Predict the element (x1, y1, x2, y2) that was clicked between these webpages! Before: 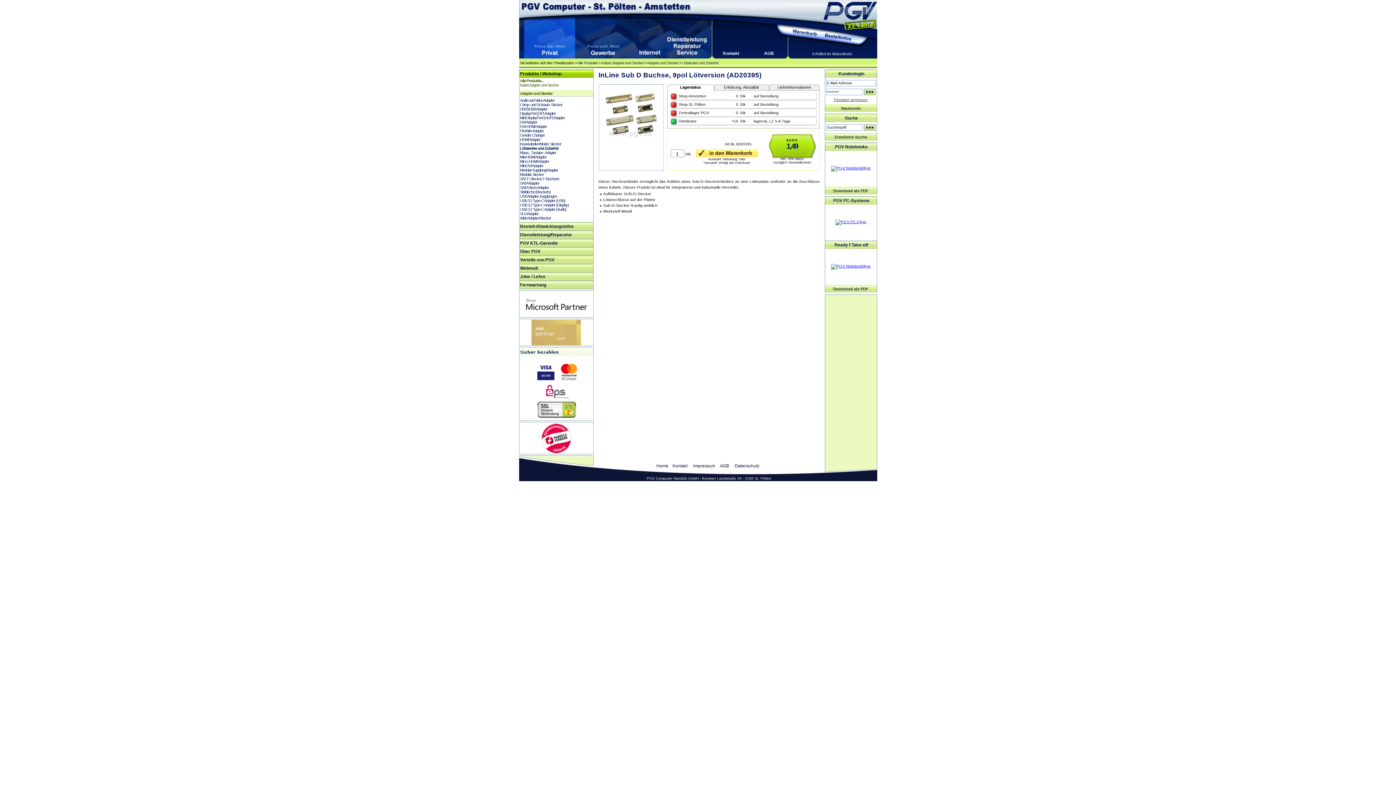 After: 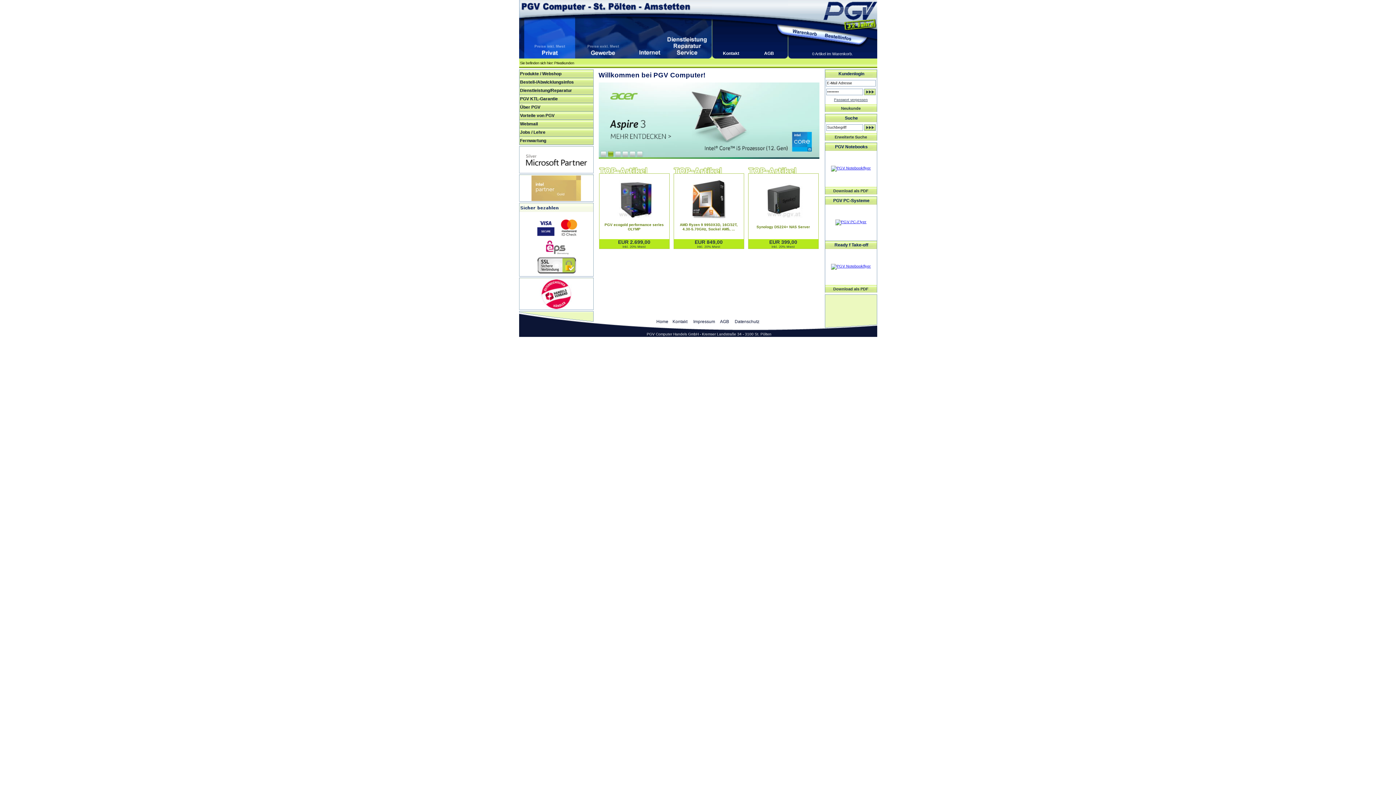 Action: bbox: (524, 54, 575, 59)